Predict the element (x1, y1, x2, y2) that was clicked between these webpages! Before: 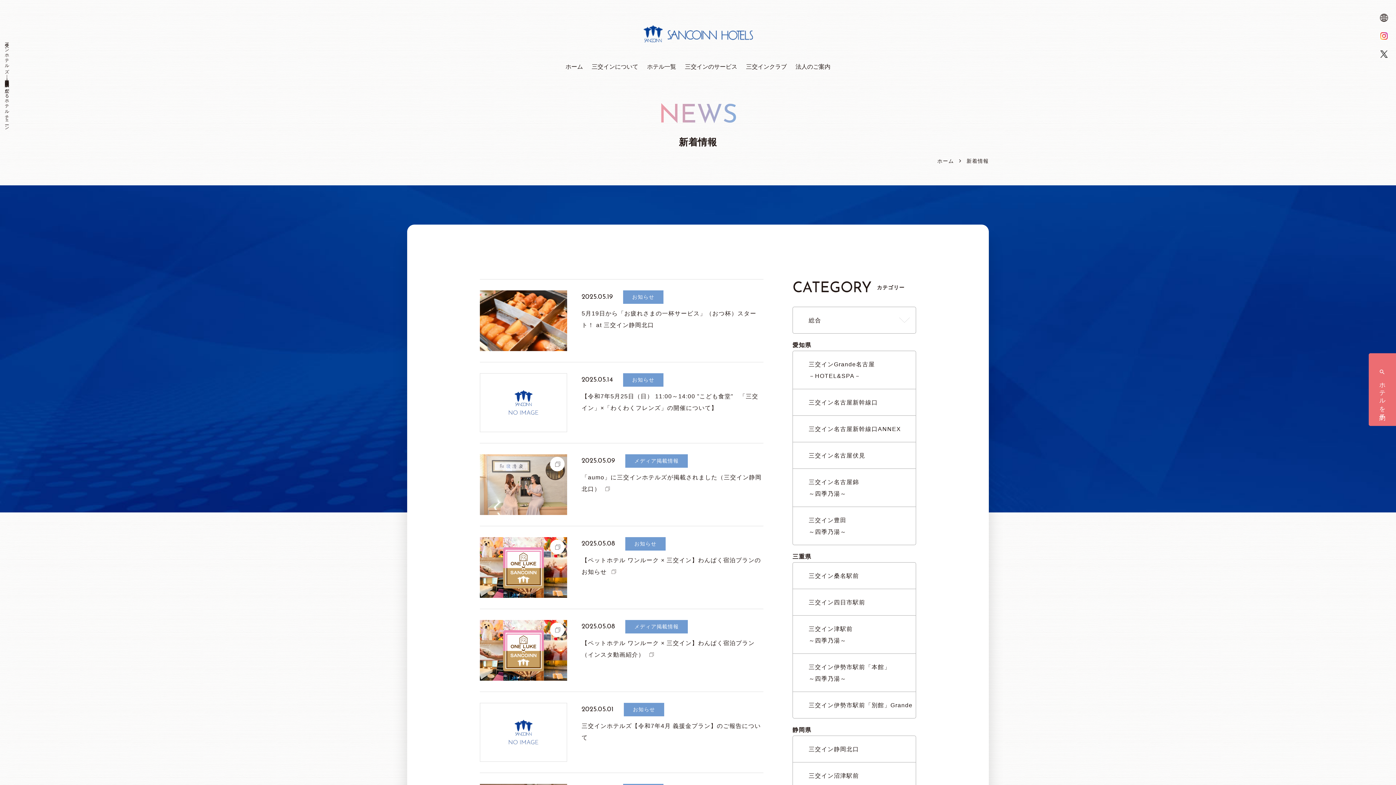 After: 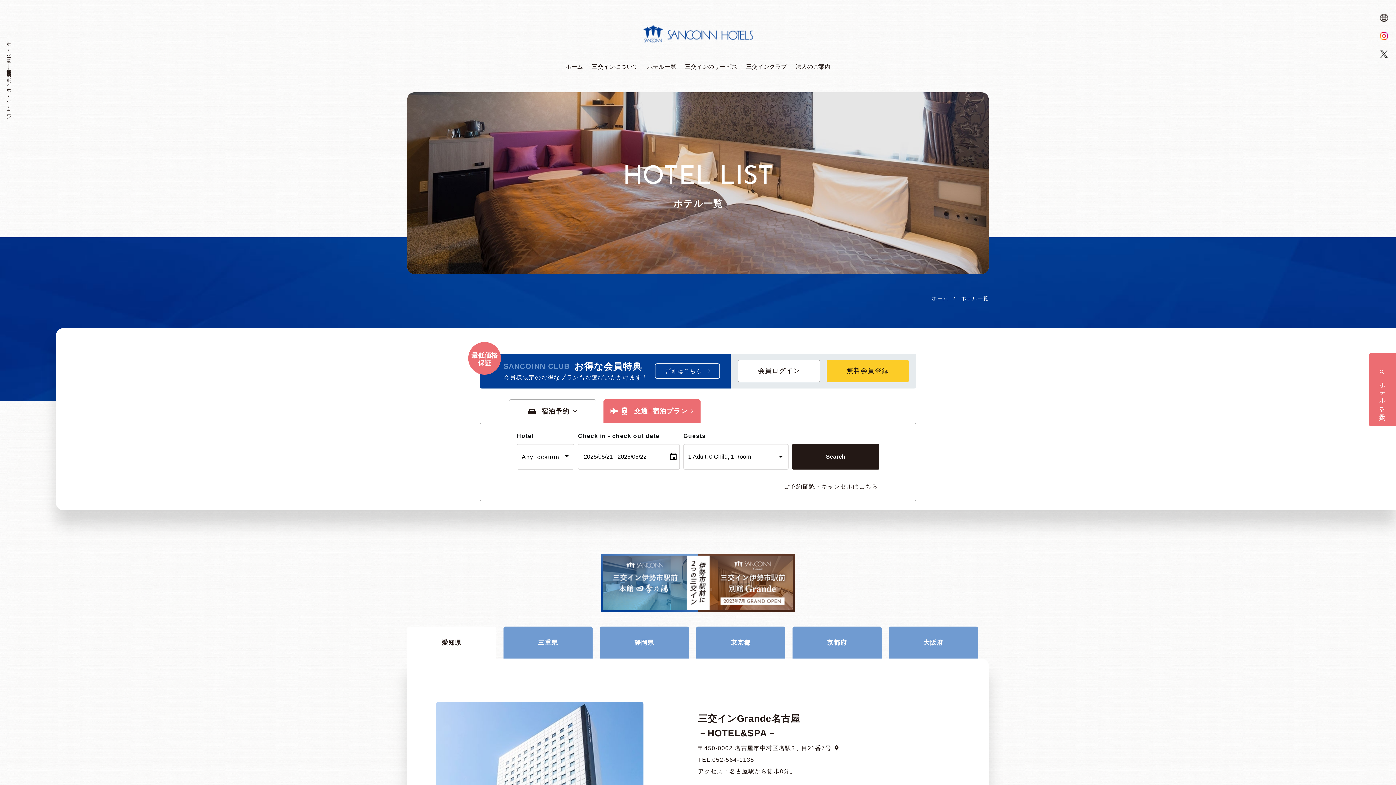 Action: label: ホテル一覧 bbox: (644, 61, 679, 71)